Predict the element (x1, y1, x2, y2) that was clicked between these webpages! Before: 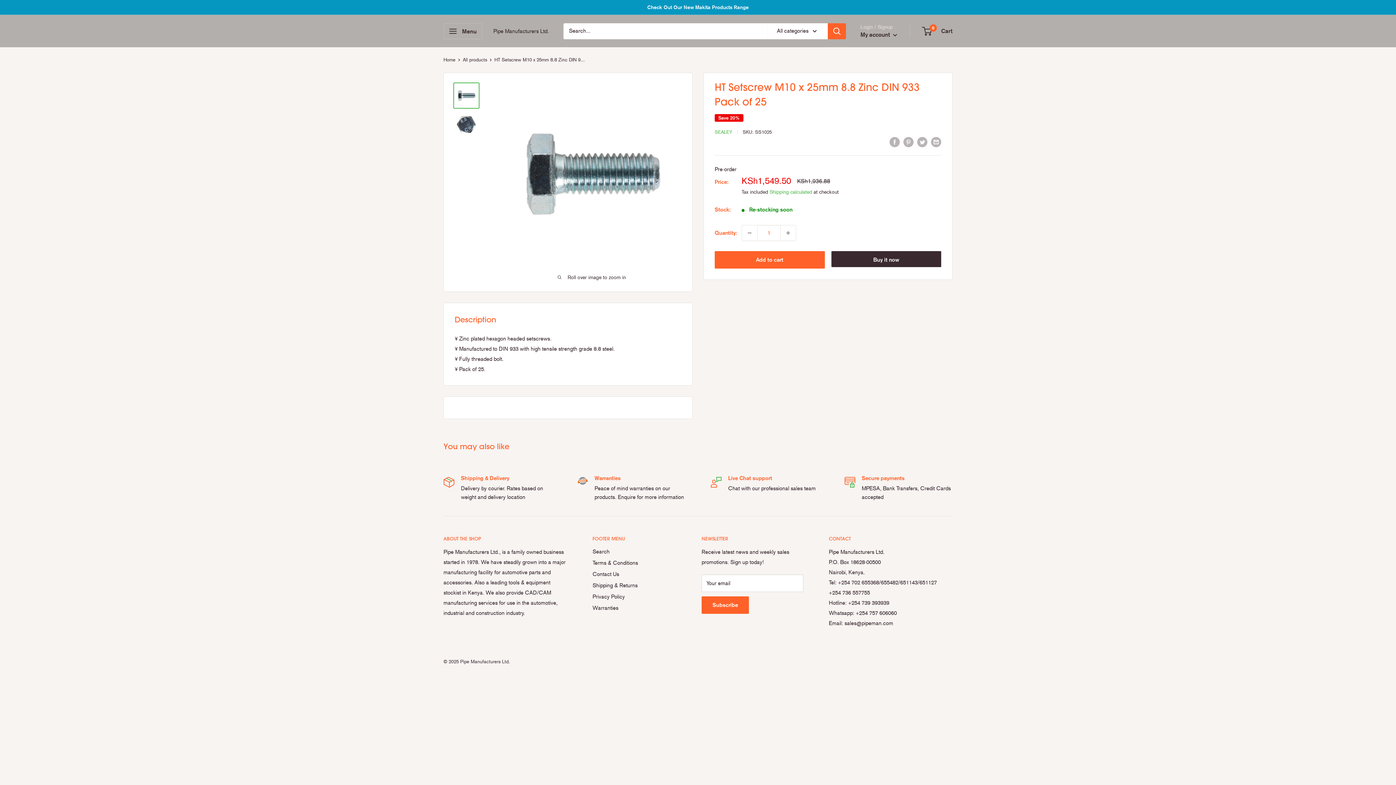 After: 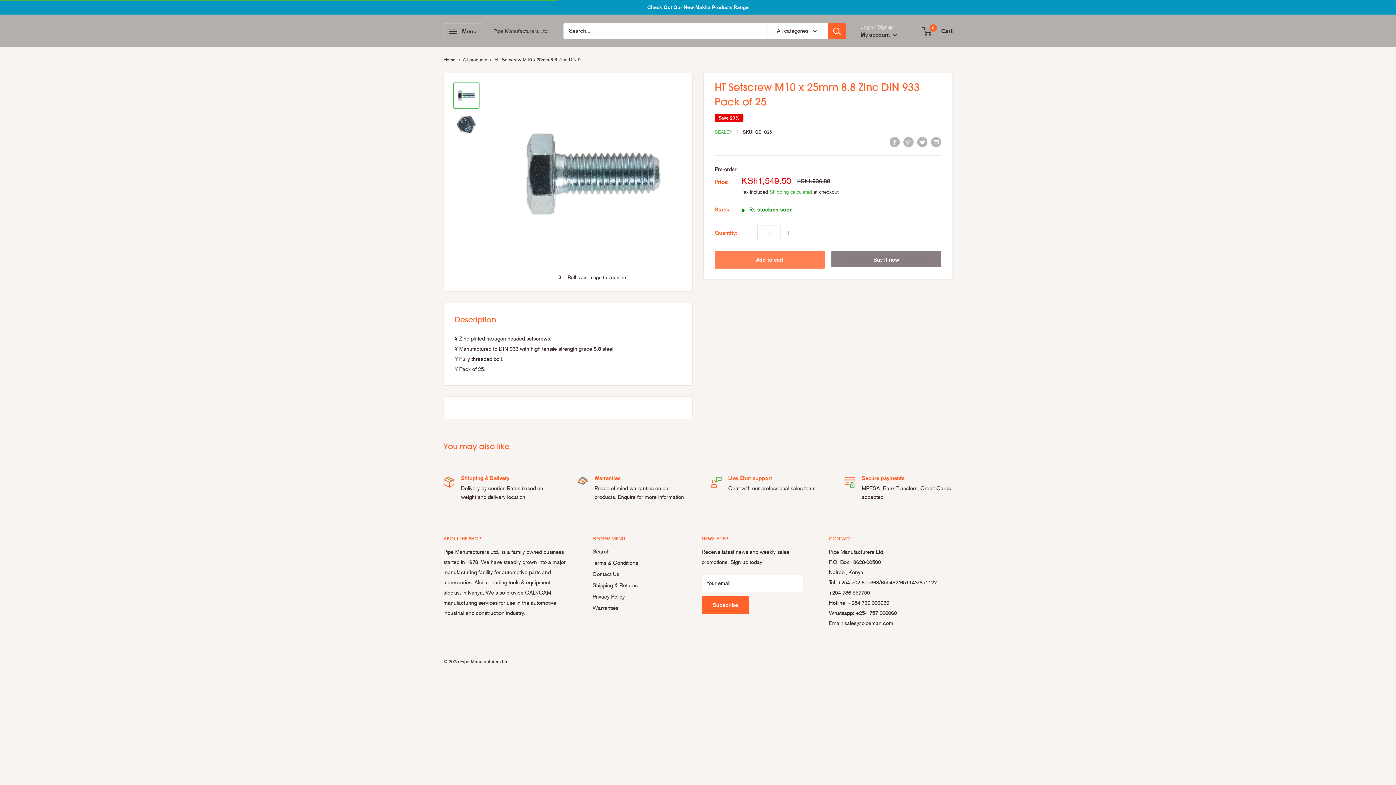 Action: label: Add to cart bbox: (714, 251, 824, 268)